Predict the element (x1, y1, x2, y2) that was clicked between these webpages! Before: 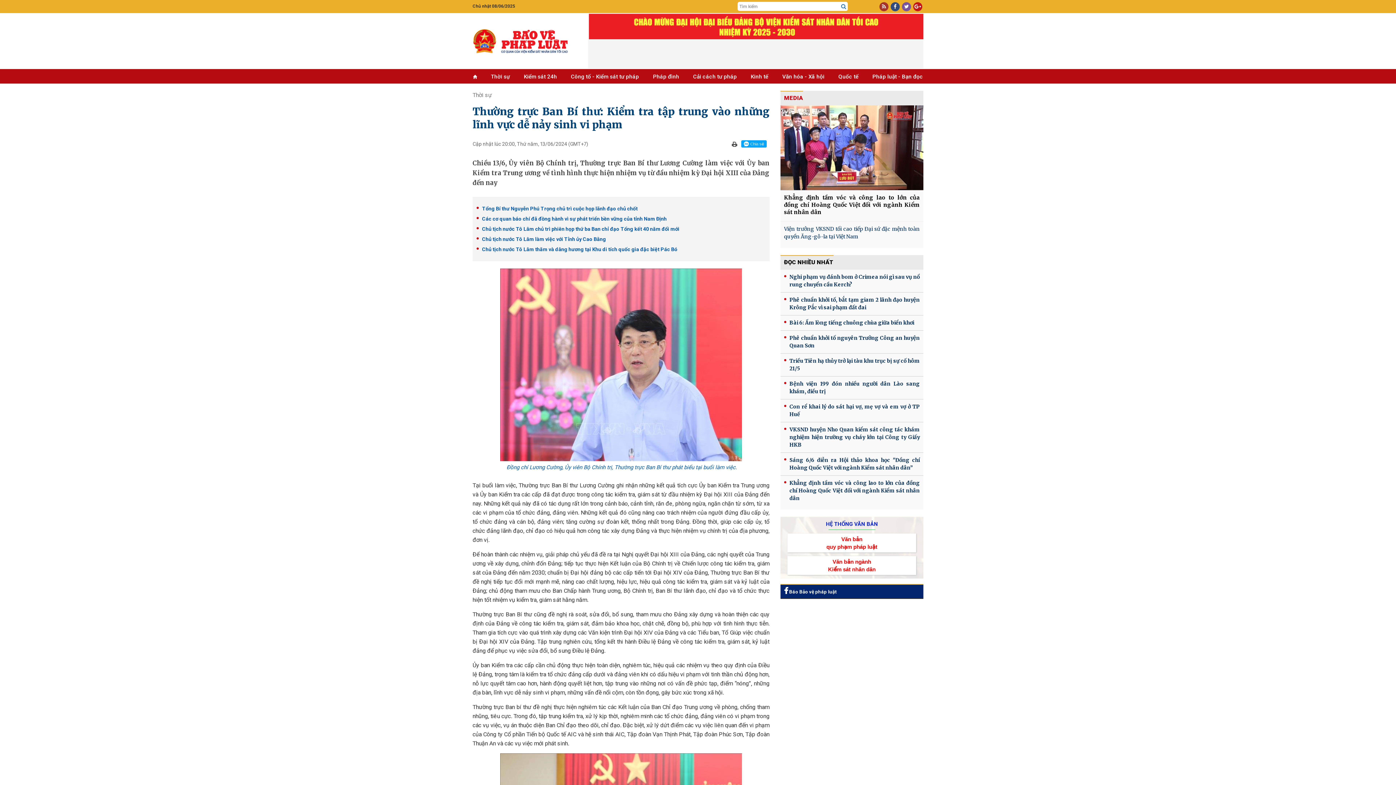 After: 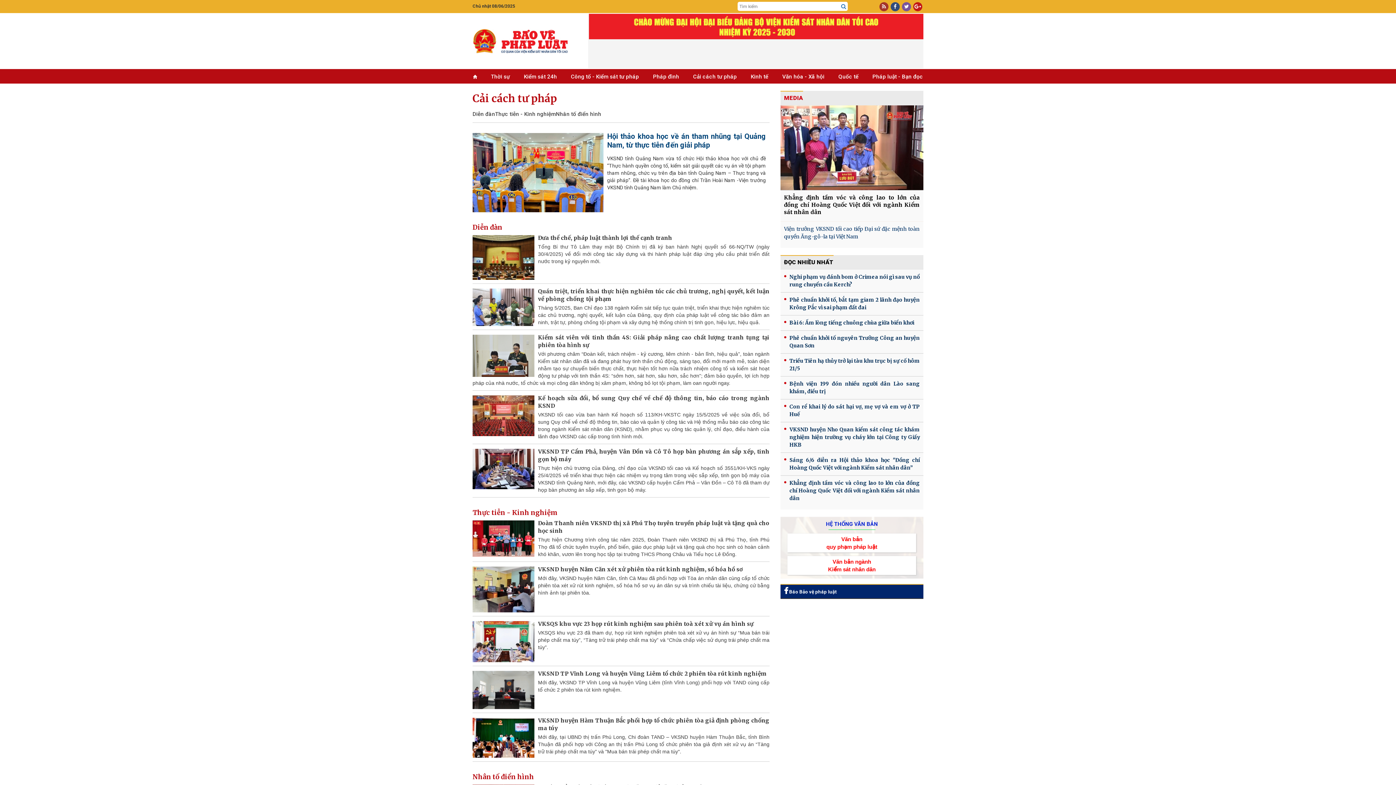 Action: bbox: (693, 73, 736, 80) label: Cải cách tư pháp